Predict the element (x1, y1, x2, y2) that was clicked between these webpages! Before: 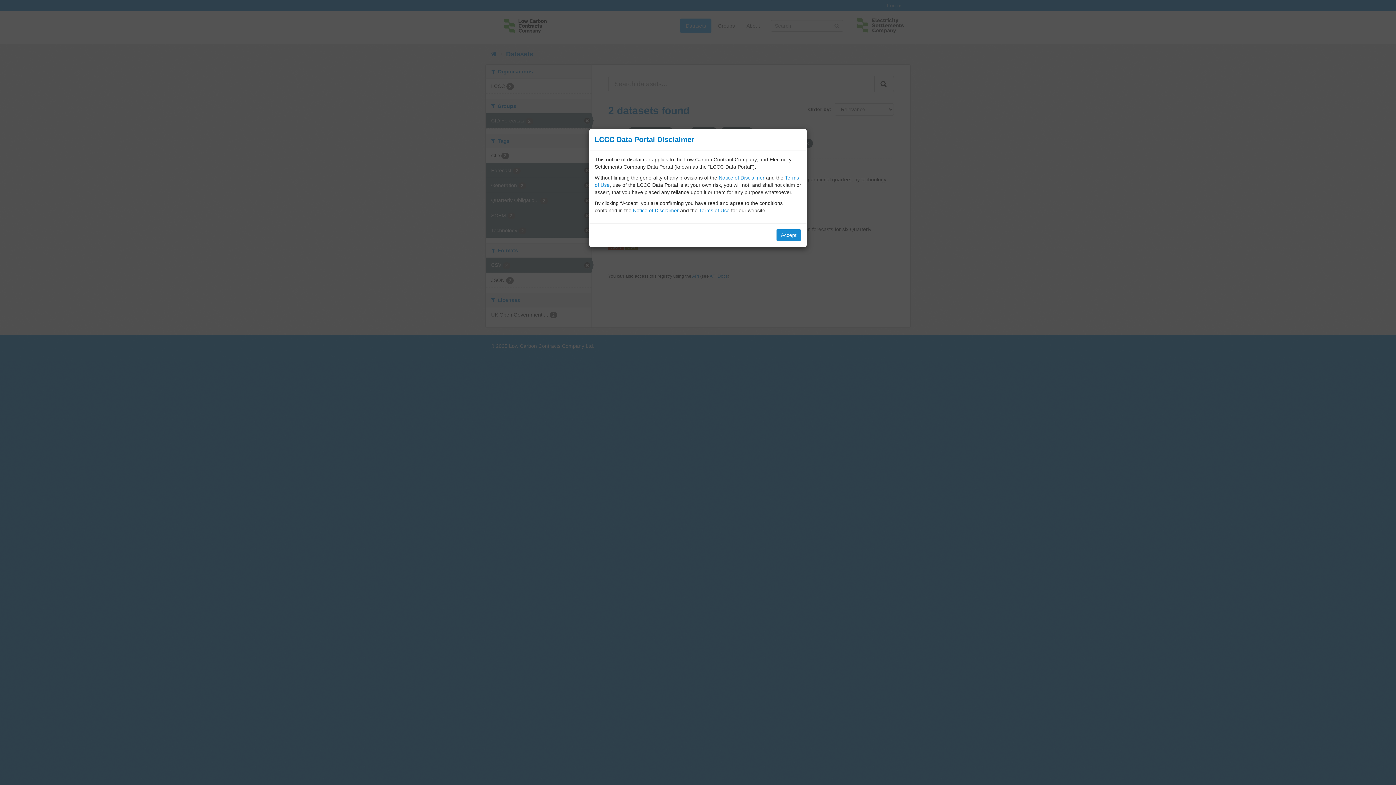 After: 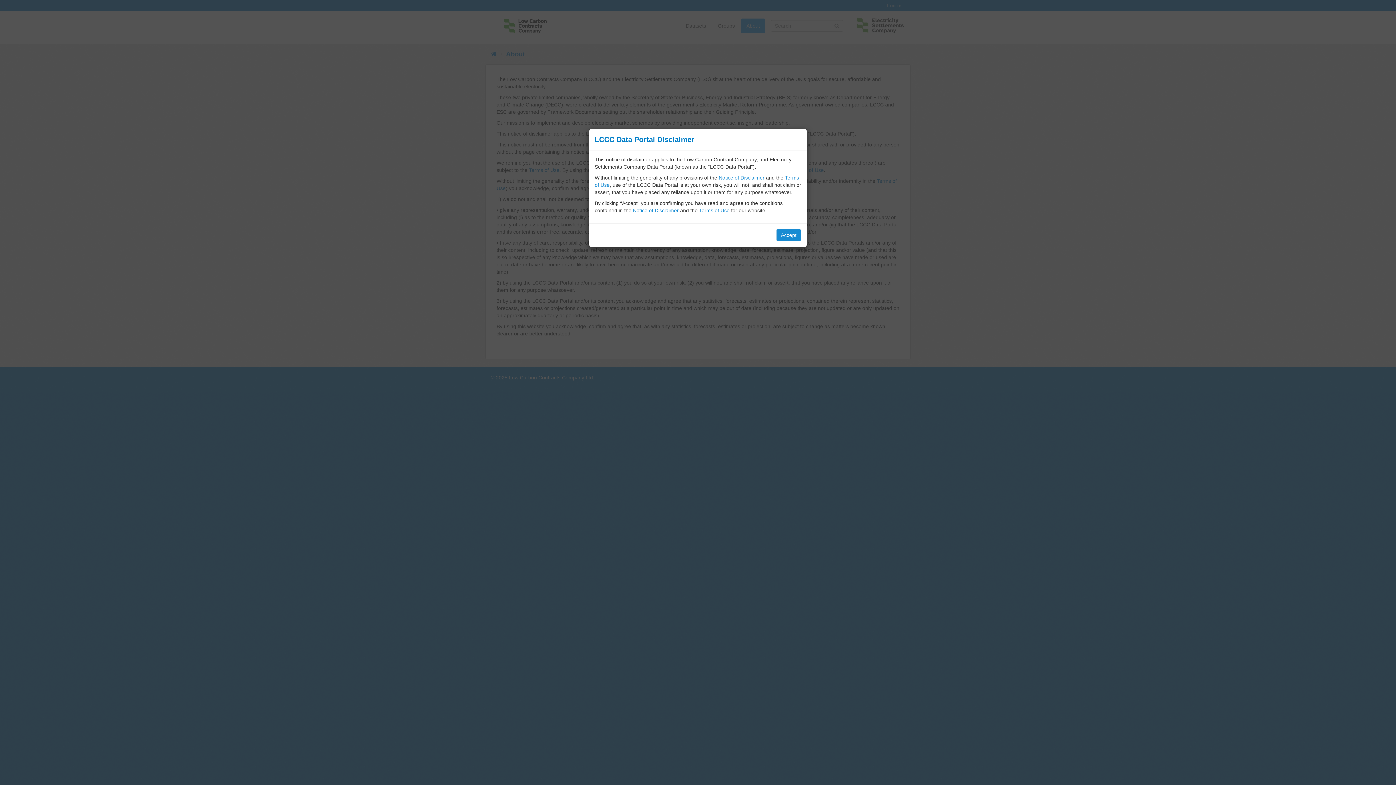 Action: bbox: (718, 174, 764, 180) label: Notice of Disclaimer